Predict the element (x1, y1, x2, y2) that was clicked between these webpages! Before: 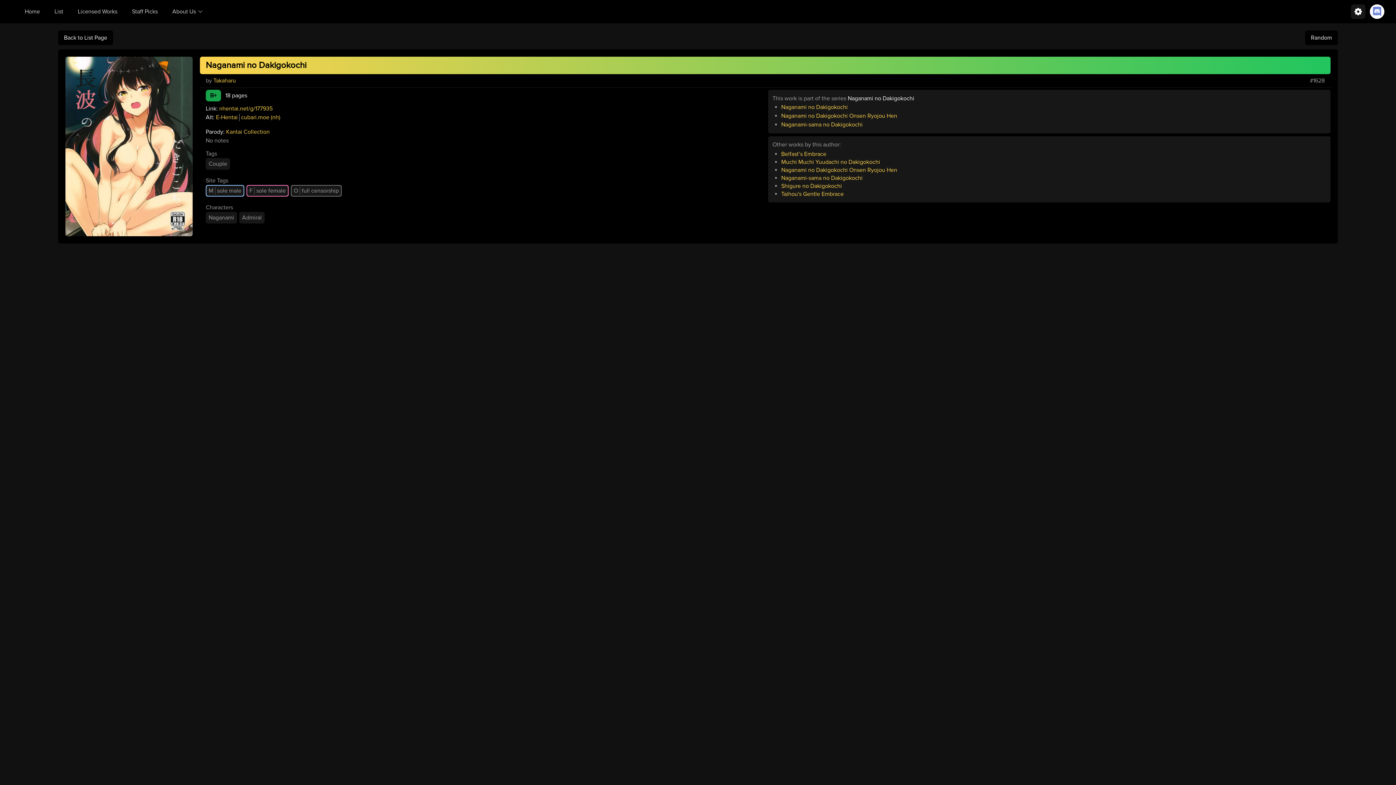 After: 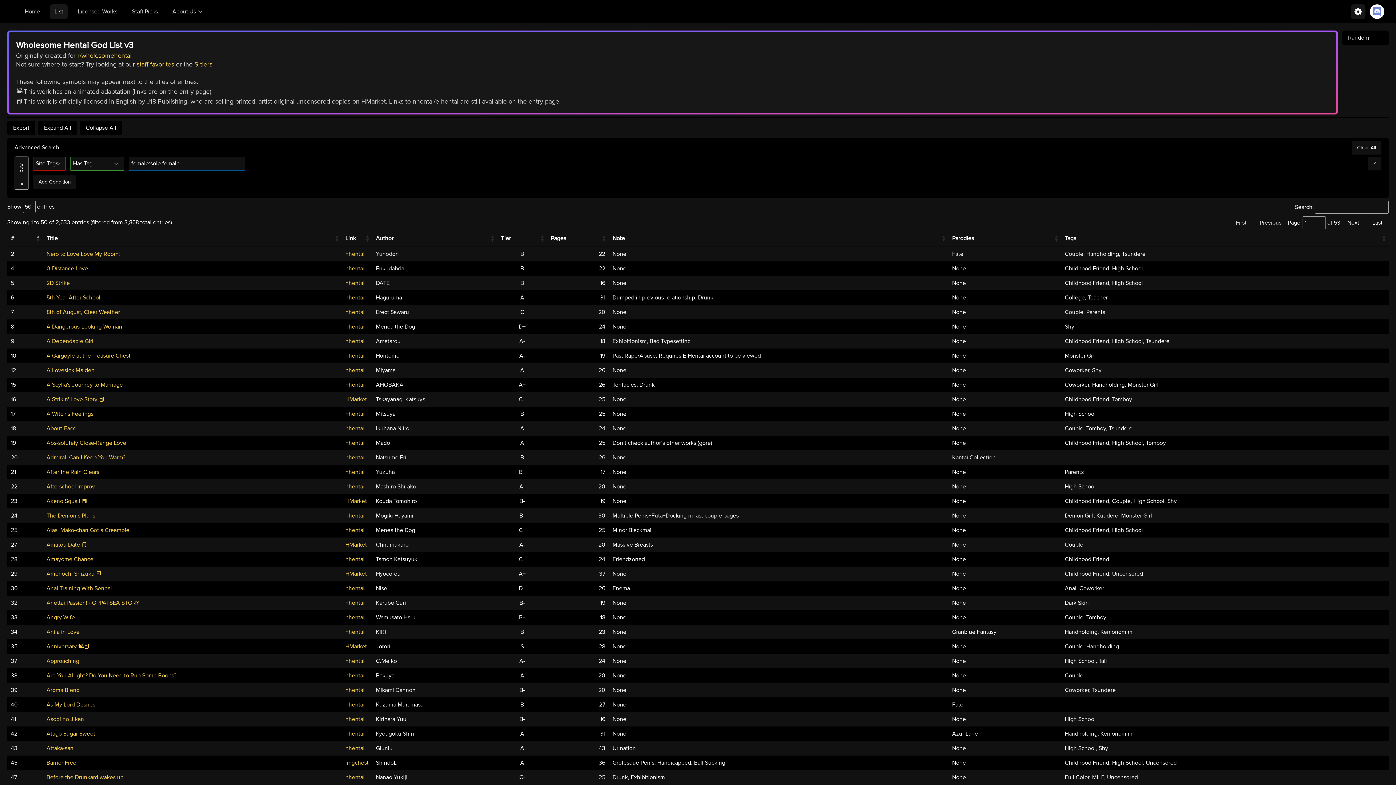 Action: label: Fsole female bbox: (247, 185, 288, 196)